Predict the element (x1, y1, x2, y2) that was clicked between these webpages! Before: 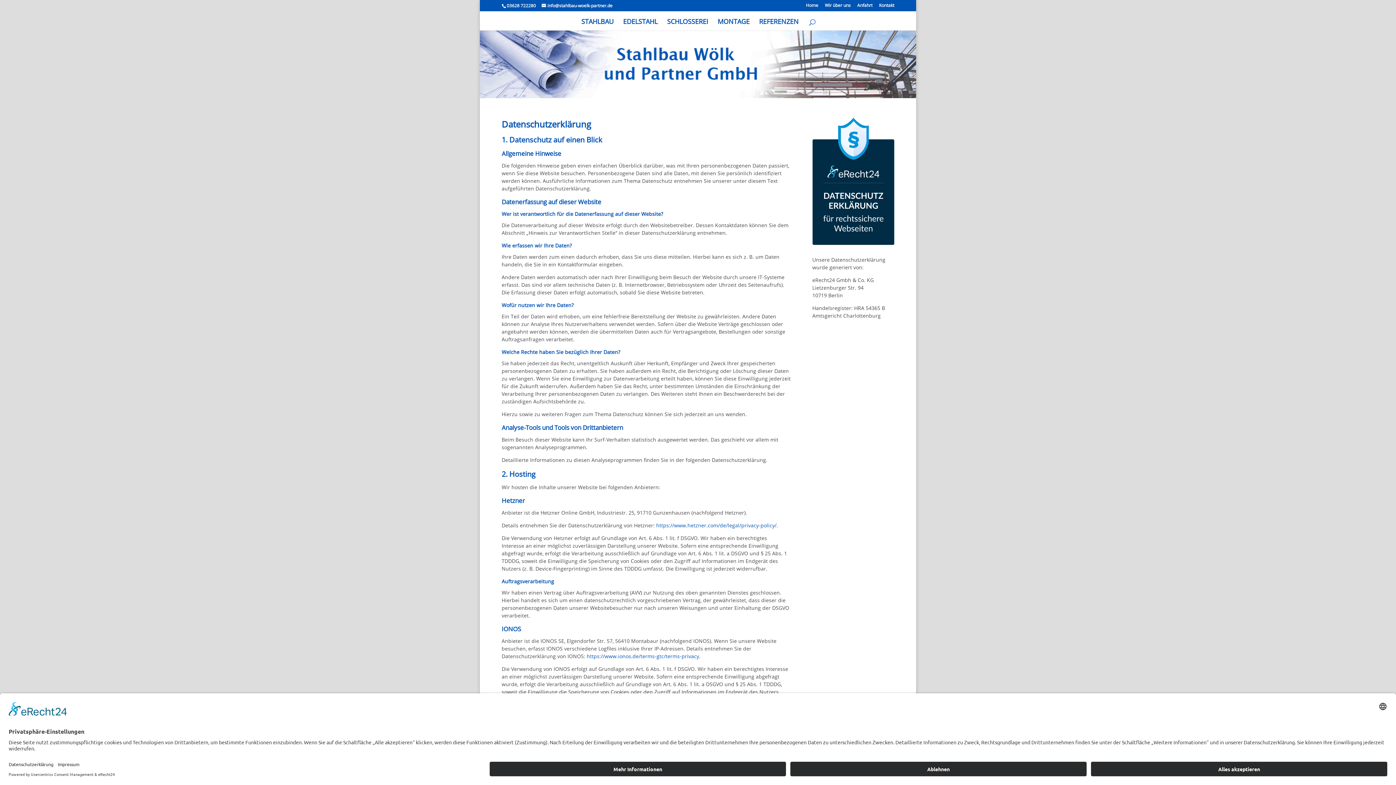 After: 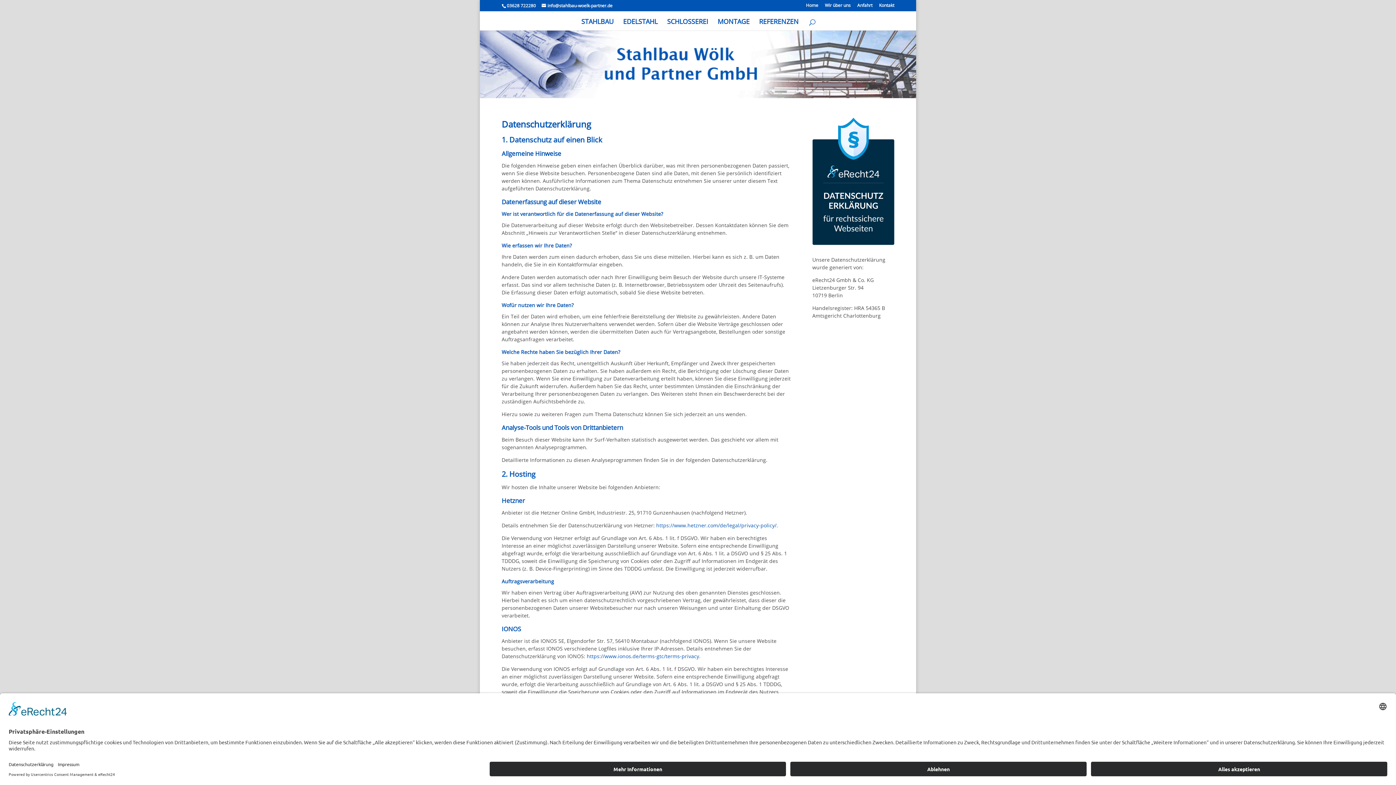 Action: bbox: (812, 239, 894, 246)